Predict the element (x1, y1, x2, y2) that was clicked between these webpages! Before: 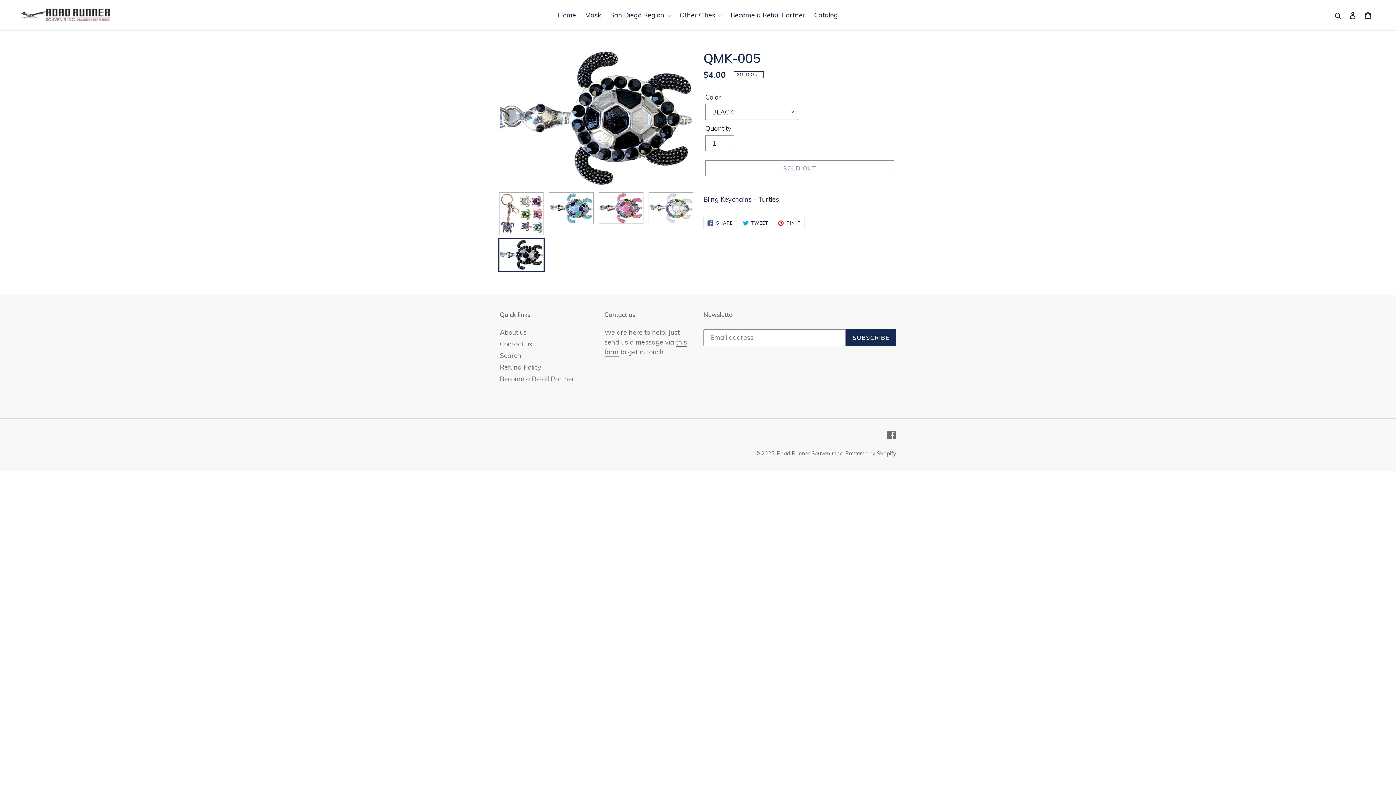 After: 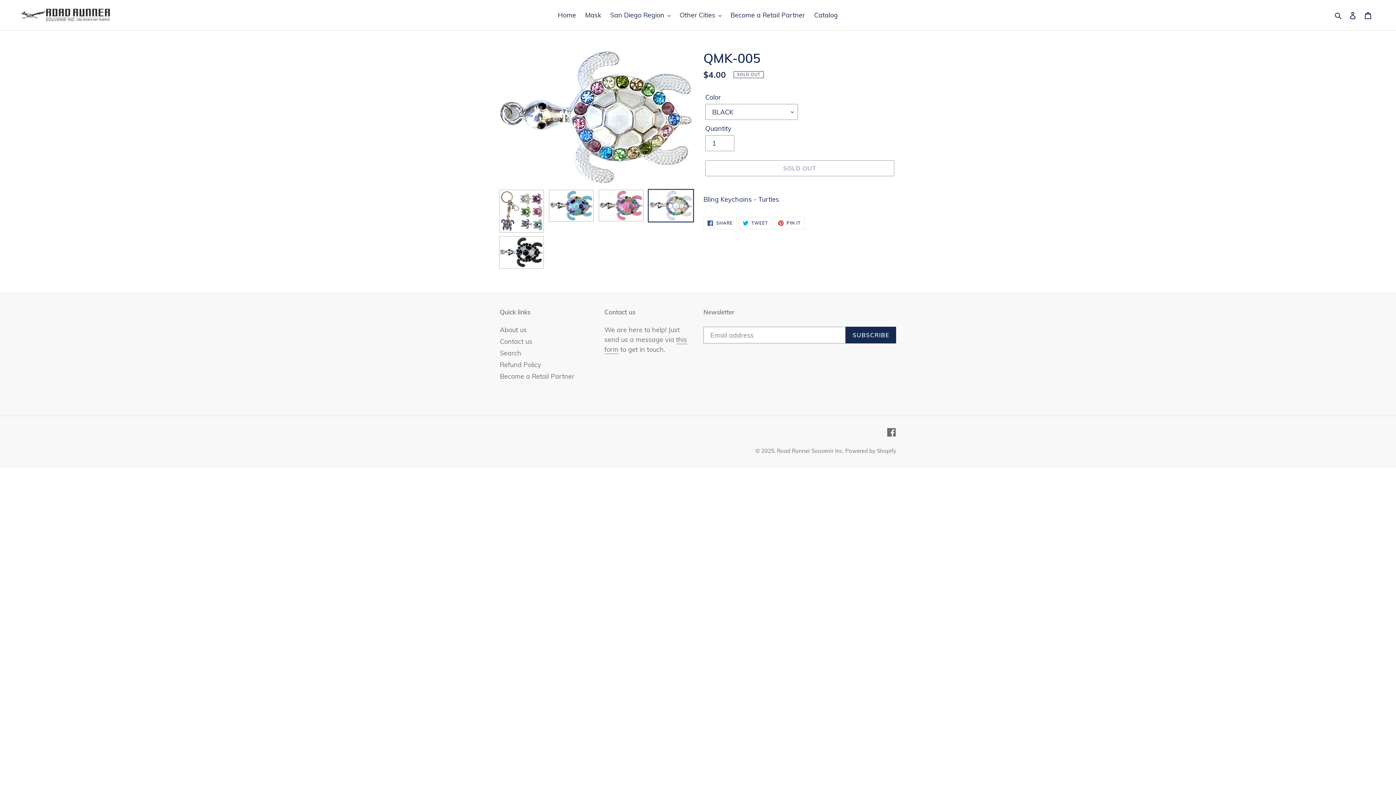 Action: bbox: (648, 191, 694, 224)